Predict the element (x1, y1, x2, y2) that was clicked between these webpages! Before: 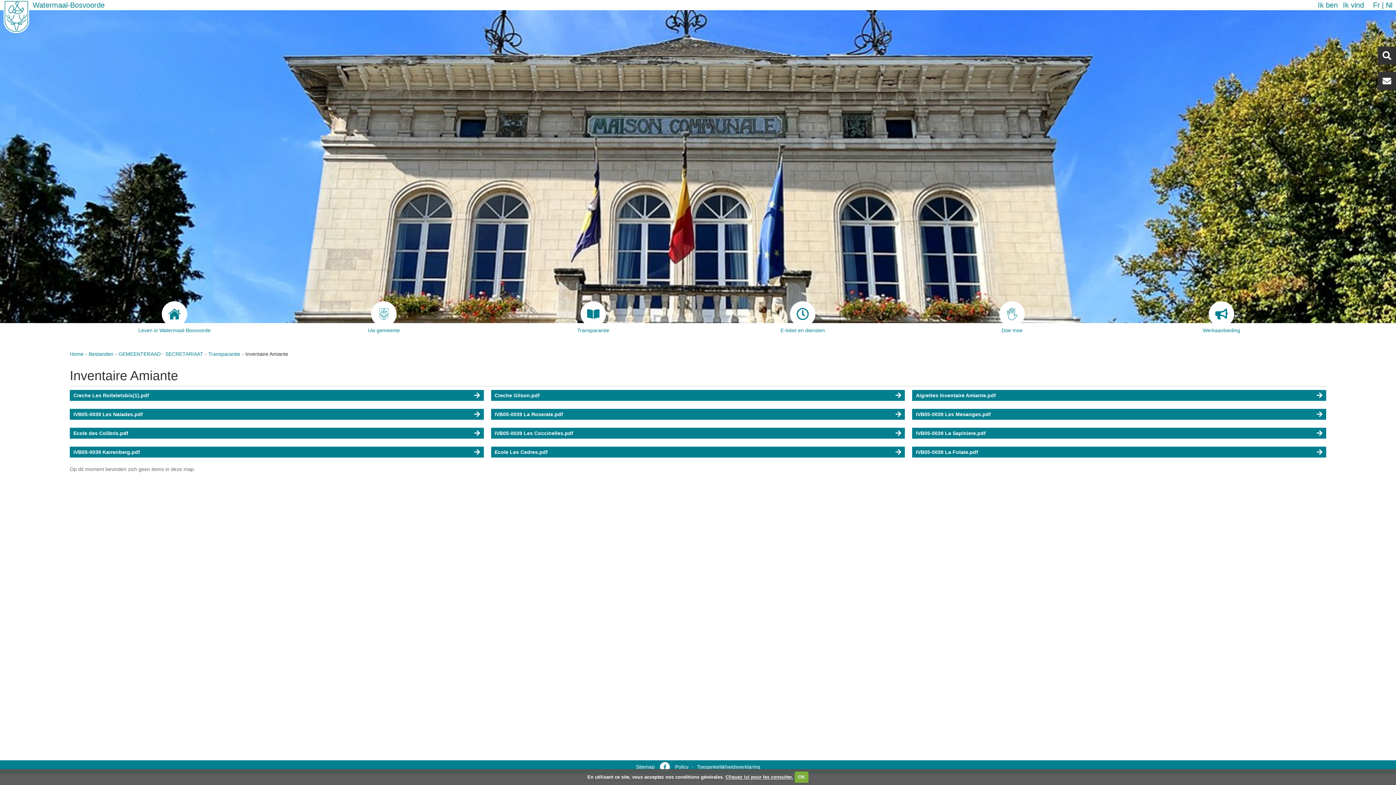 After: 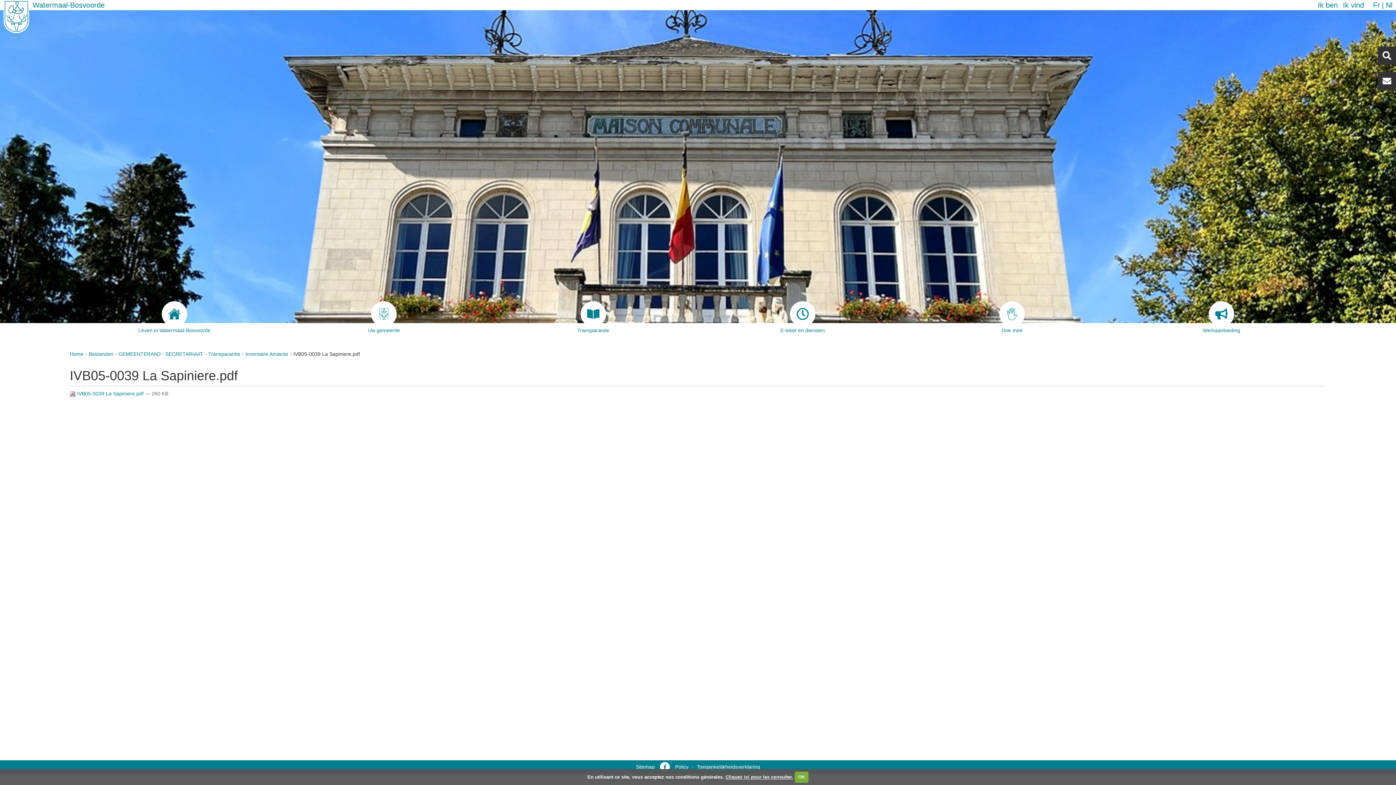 Action: bbox: (912, 427, 1326, 438) label: IVB05-0039 La Sapiniere.pdf